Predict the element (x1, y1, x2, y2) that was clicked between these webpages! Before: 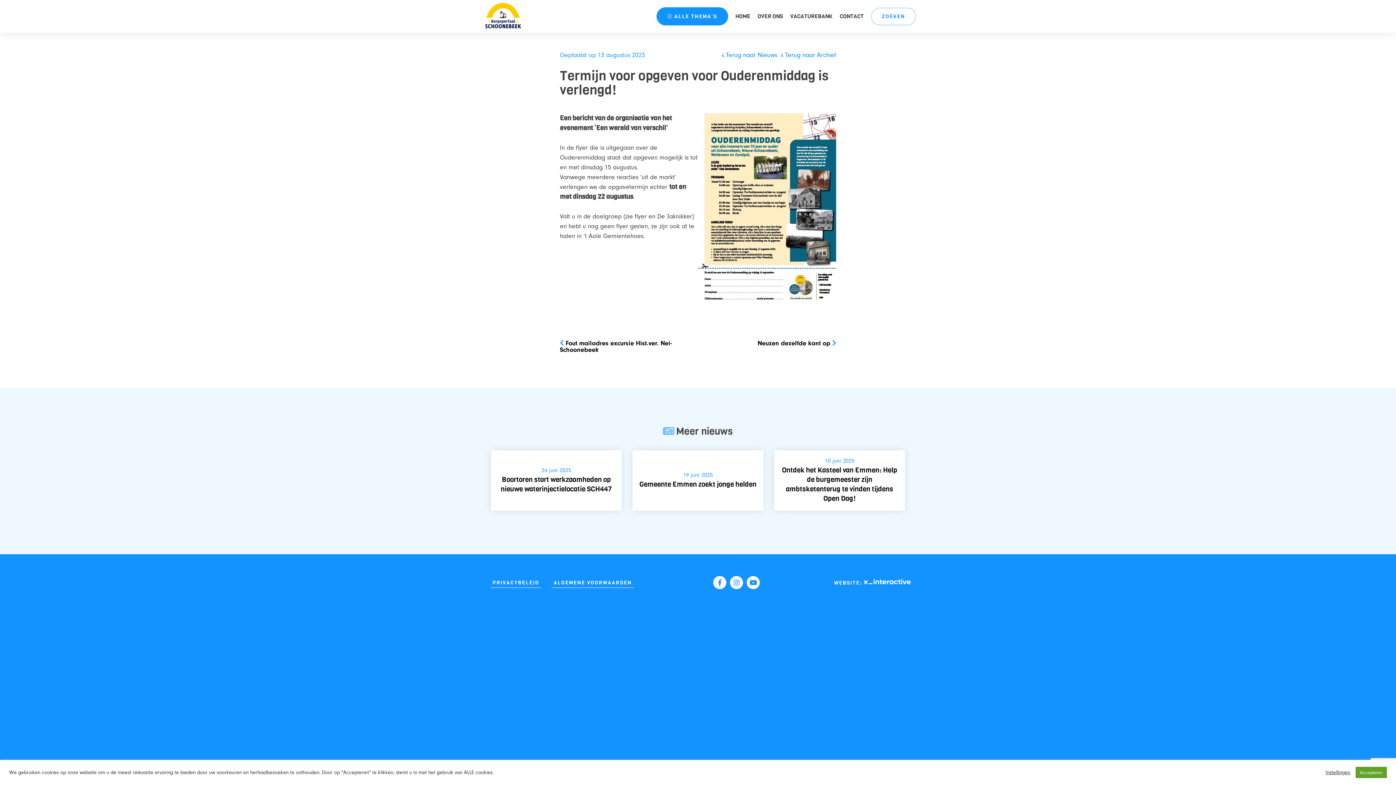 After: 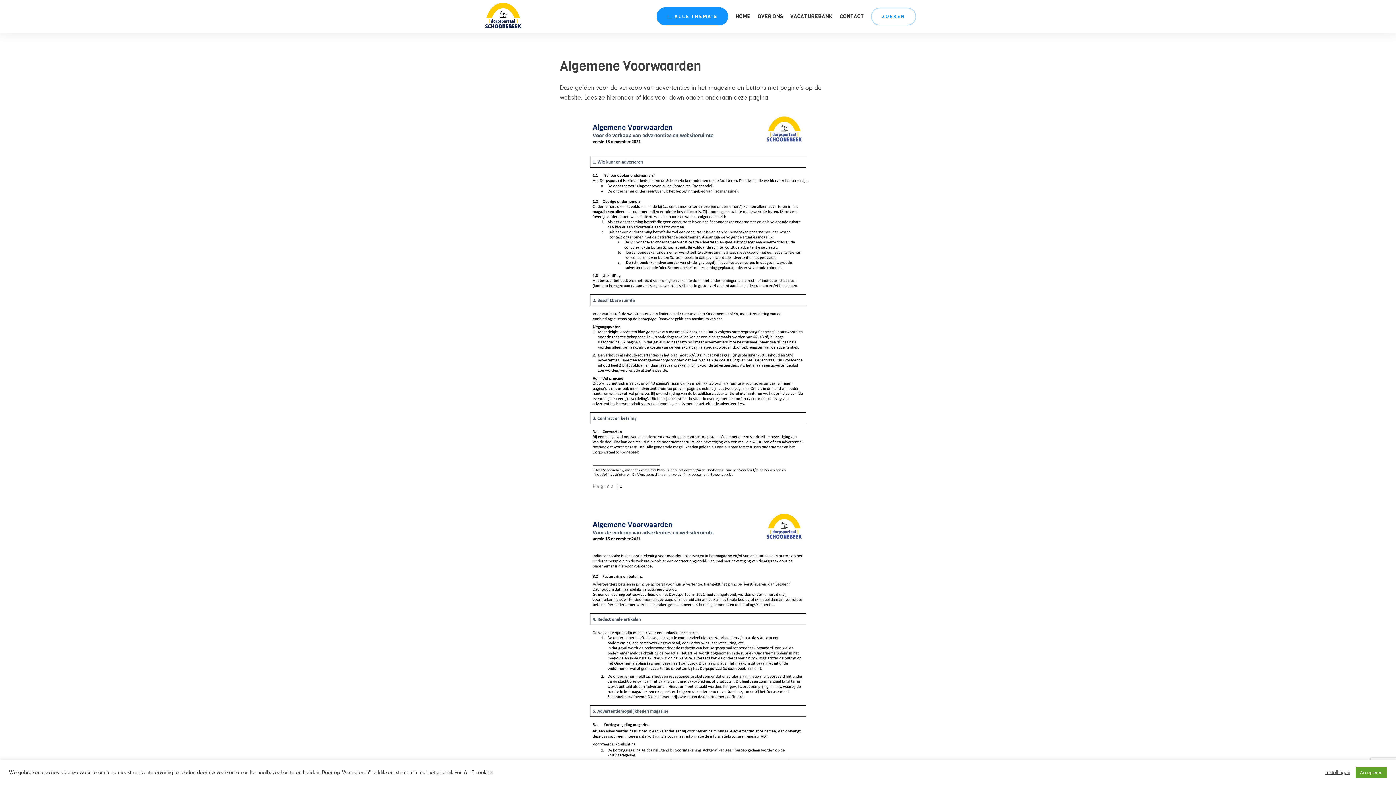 Action: label: ALGEMENE VOORWAARDEN bbox: (552, 578, 633, 588)